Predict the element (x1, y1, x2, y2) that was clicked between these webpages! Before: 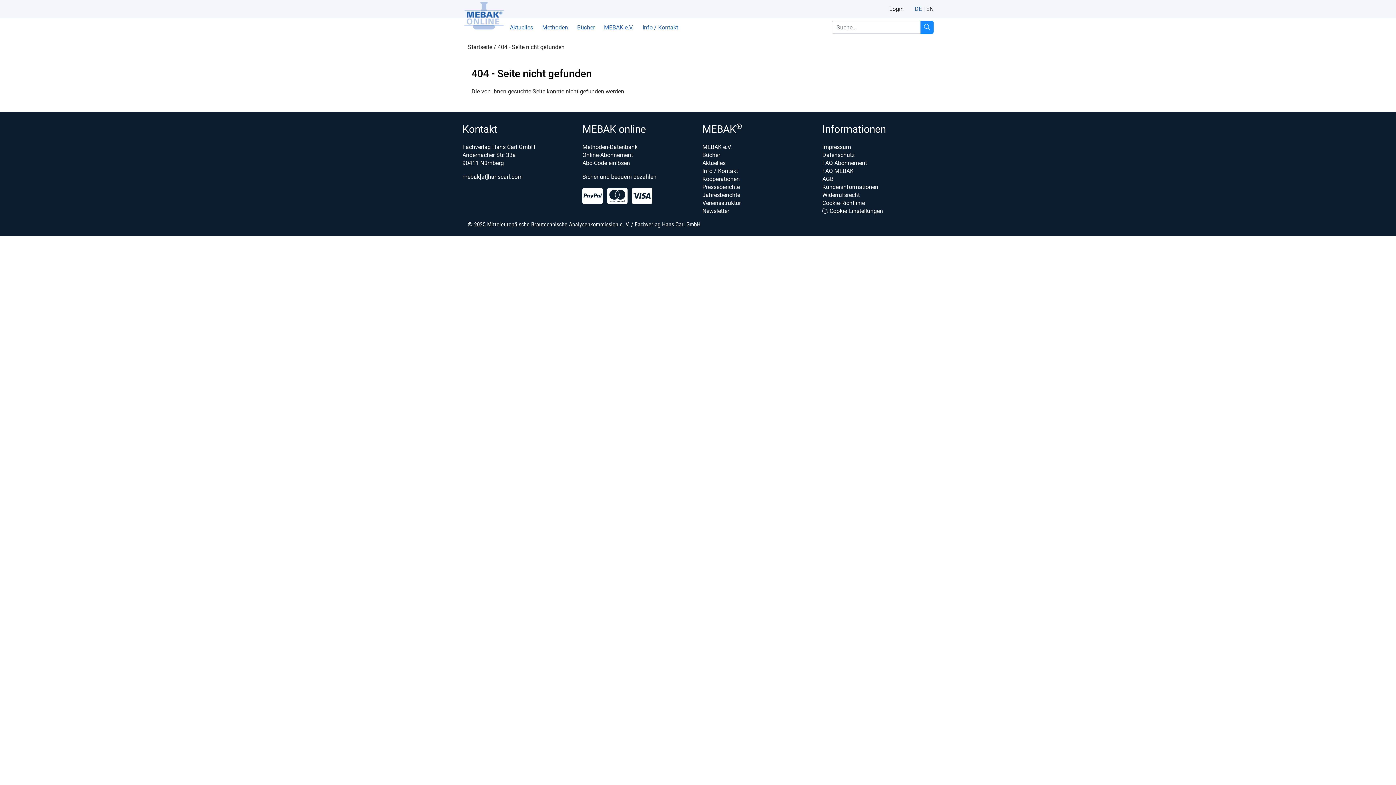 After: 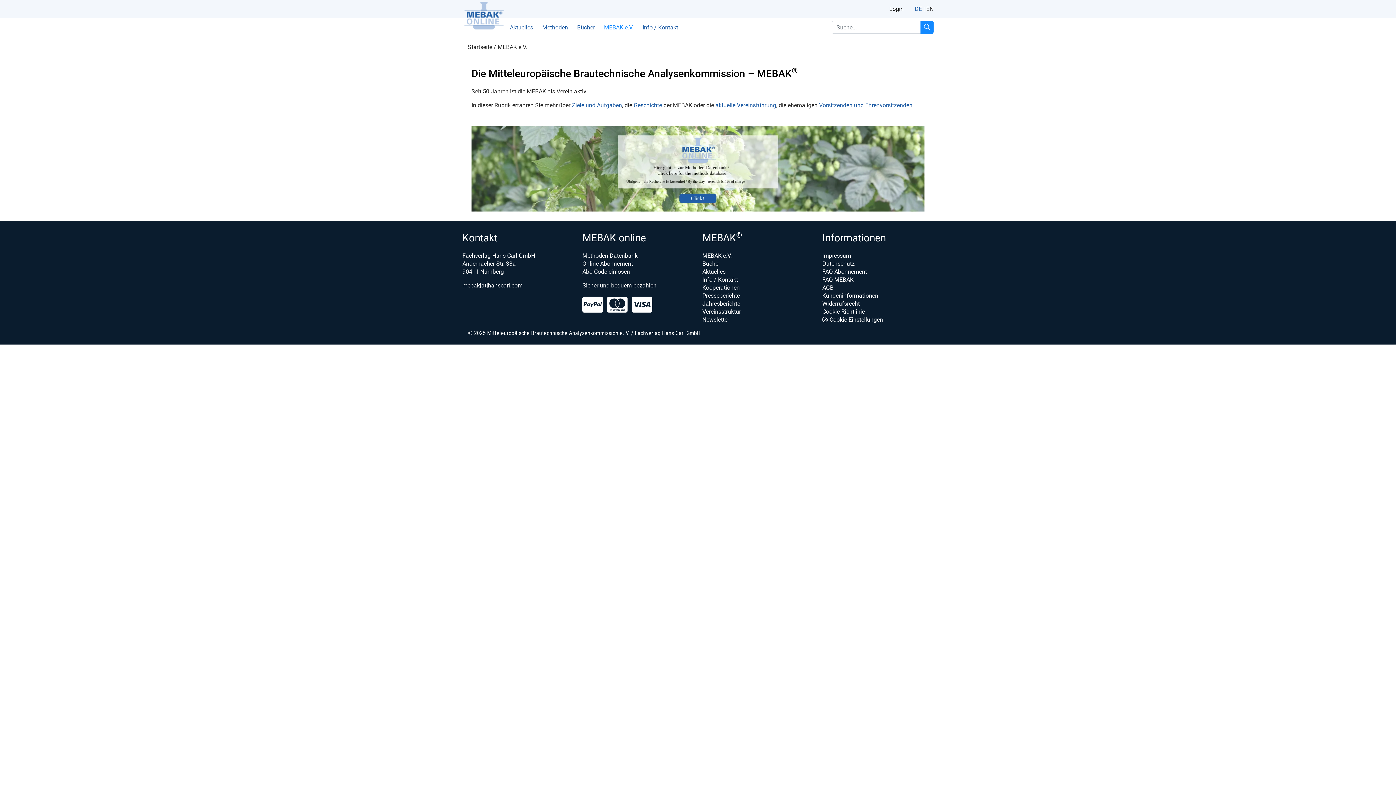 Action: label: MEBAK e.V. bbox: (702, 143, 732, 150)